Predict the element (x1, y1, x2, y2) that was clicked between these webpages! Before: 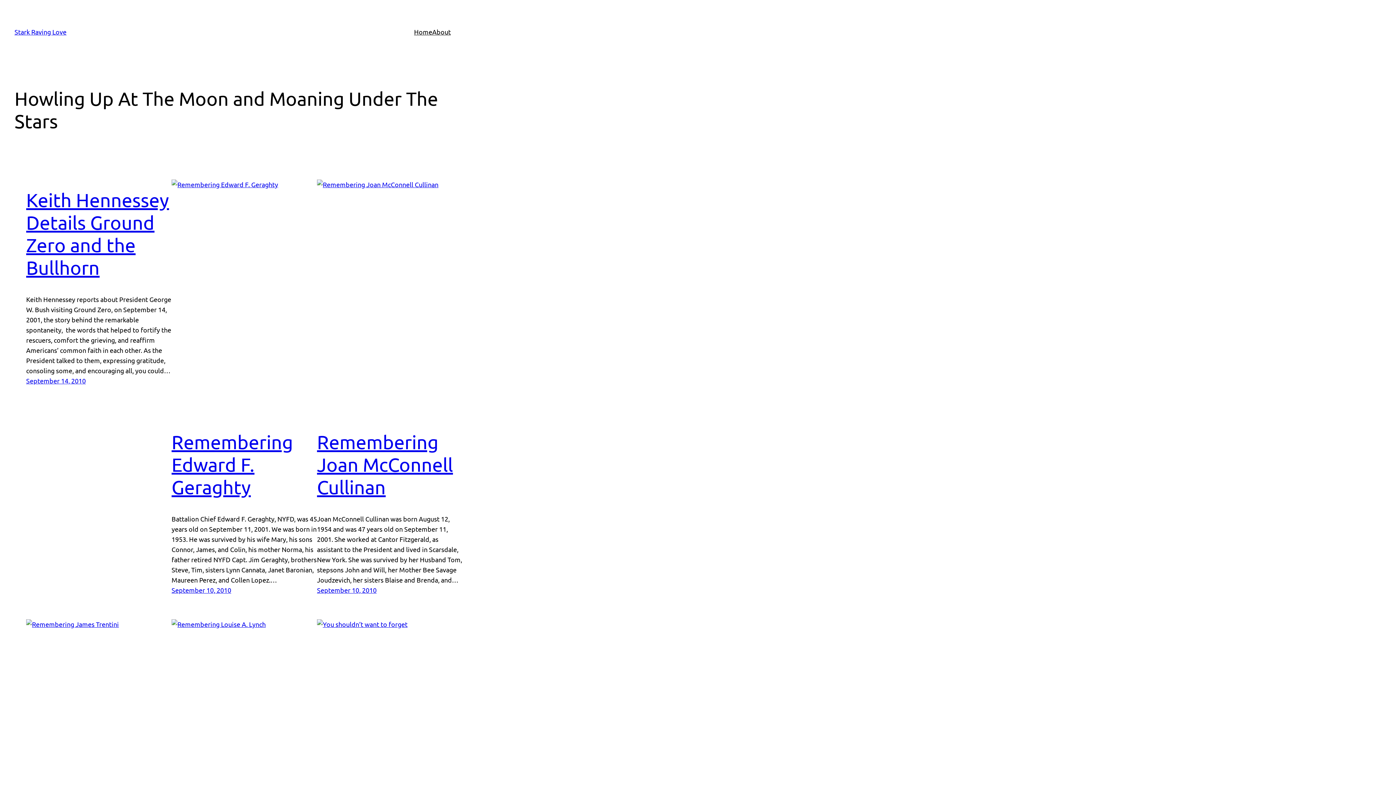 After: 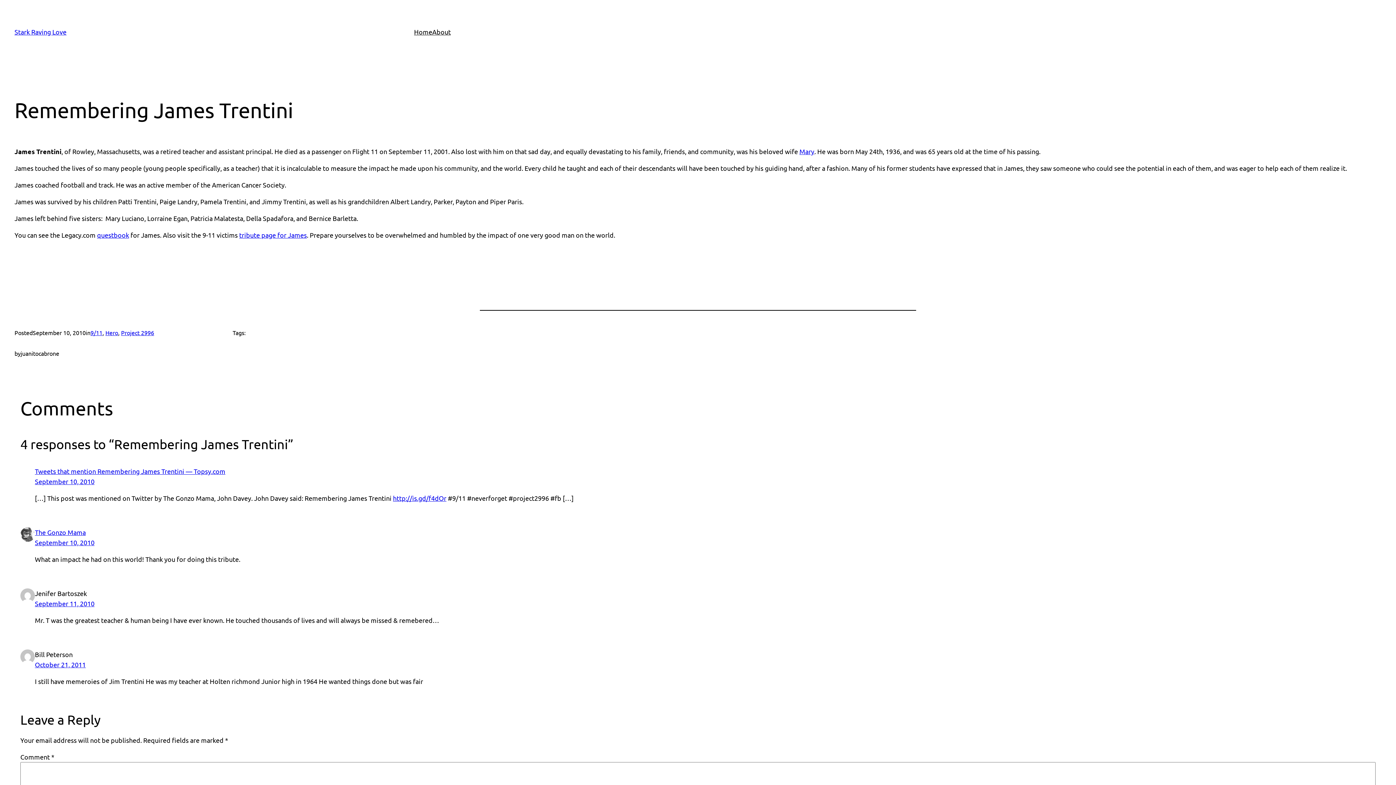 Action: bbox: (26, 619, 171, 855)